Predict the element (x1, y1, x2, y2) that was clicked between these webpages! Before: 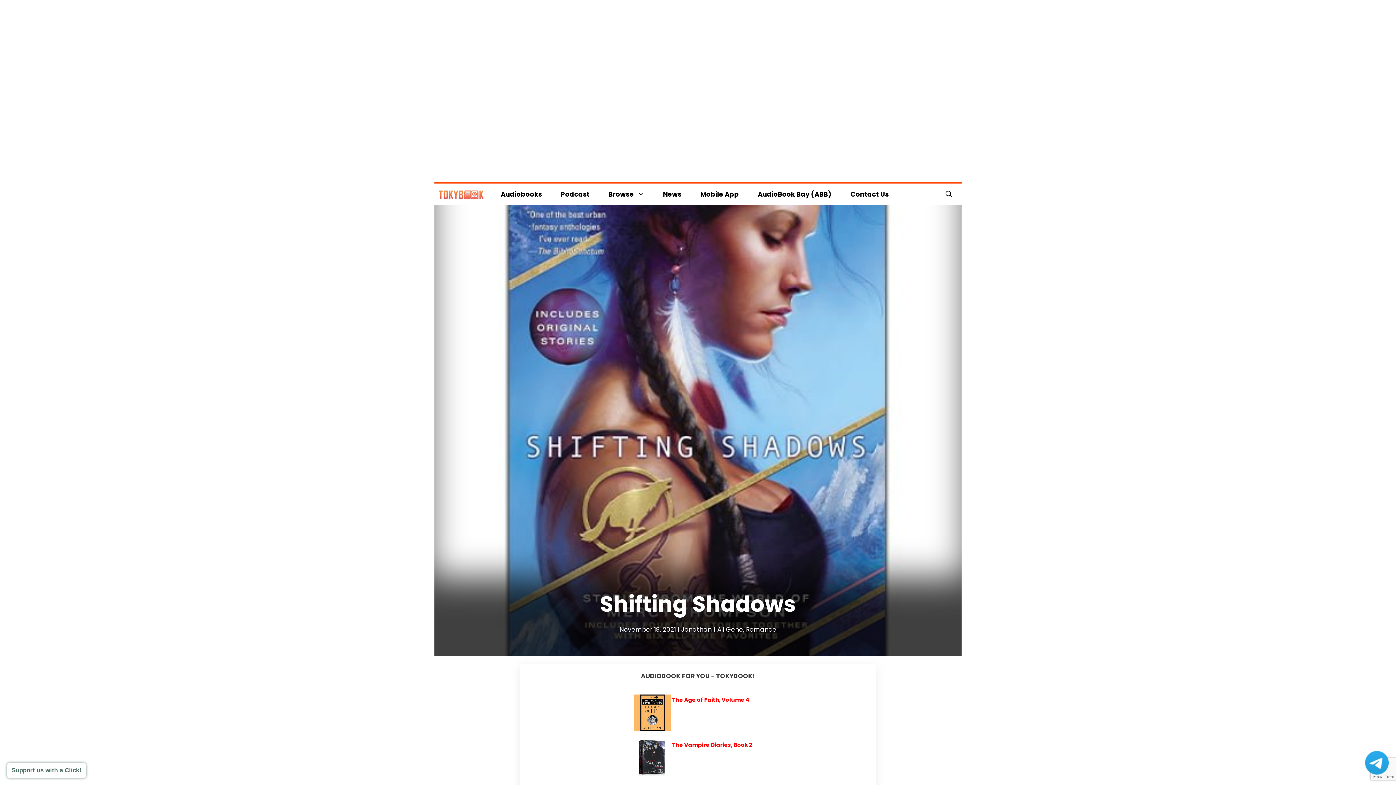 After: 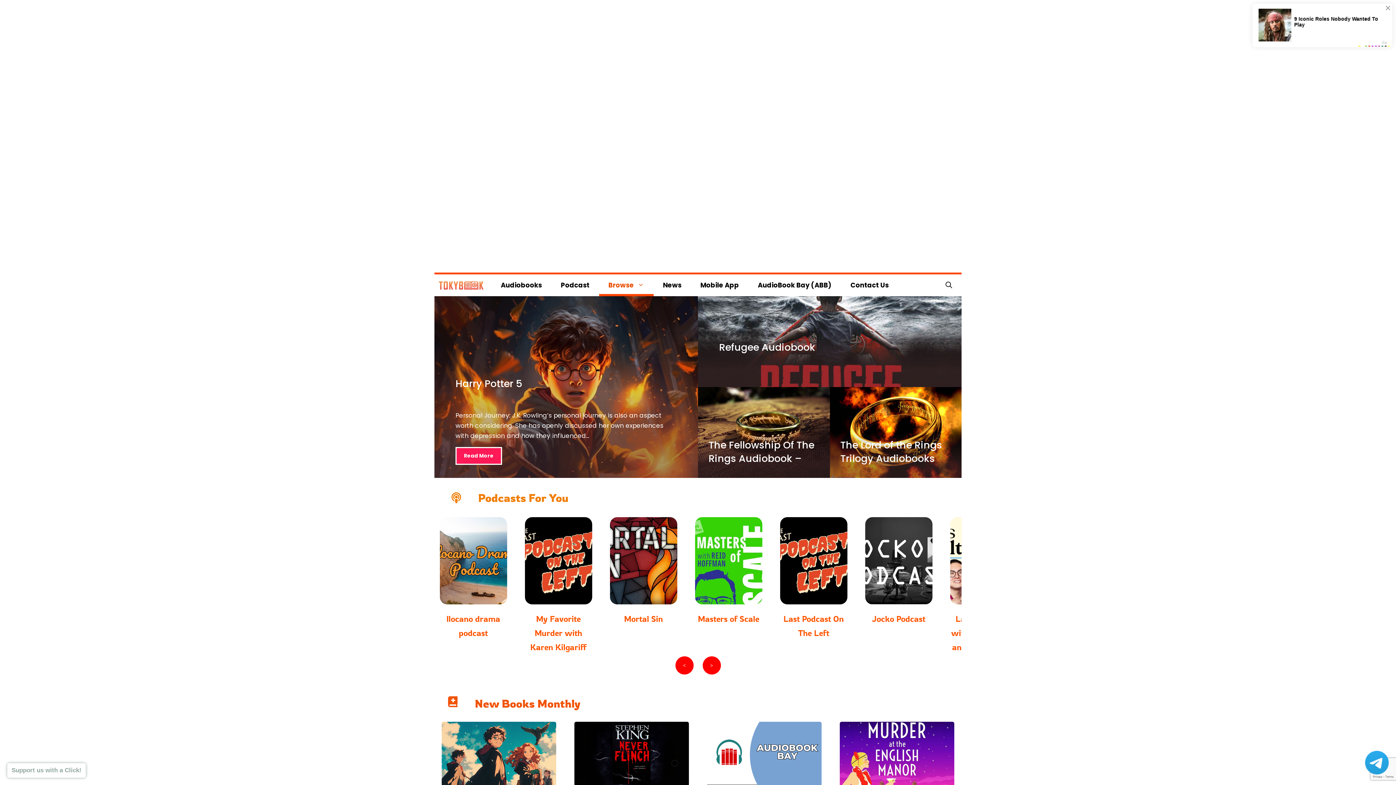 Action: bbox: (438, 183, 487, 205)